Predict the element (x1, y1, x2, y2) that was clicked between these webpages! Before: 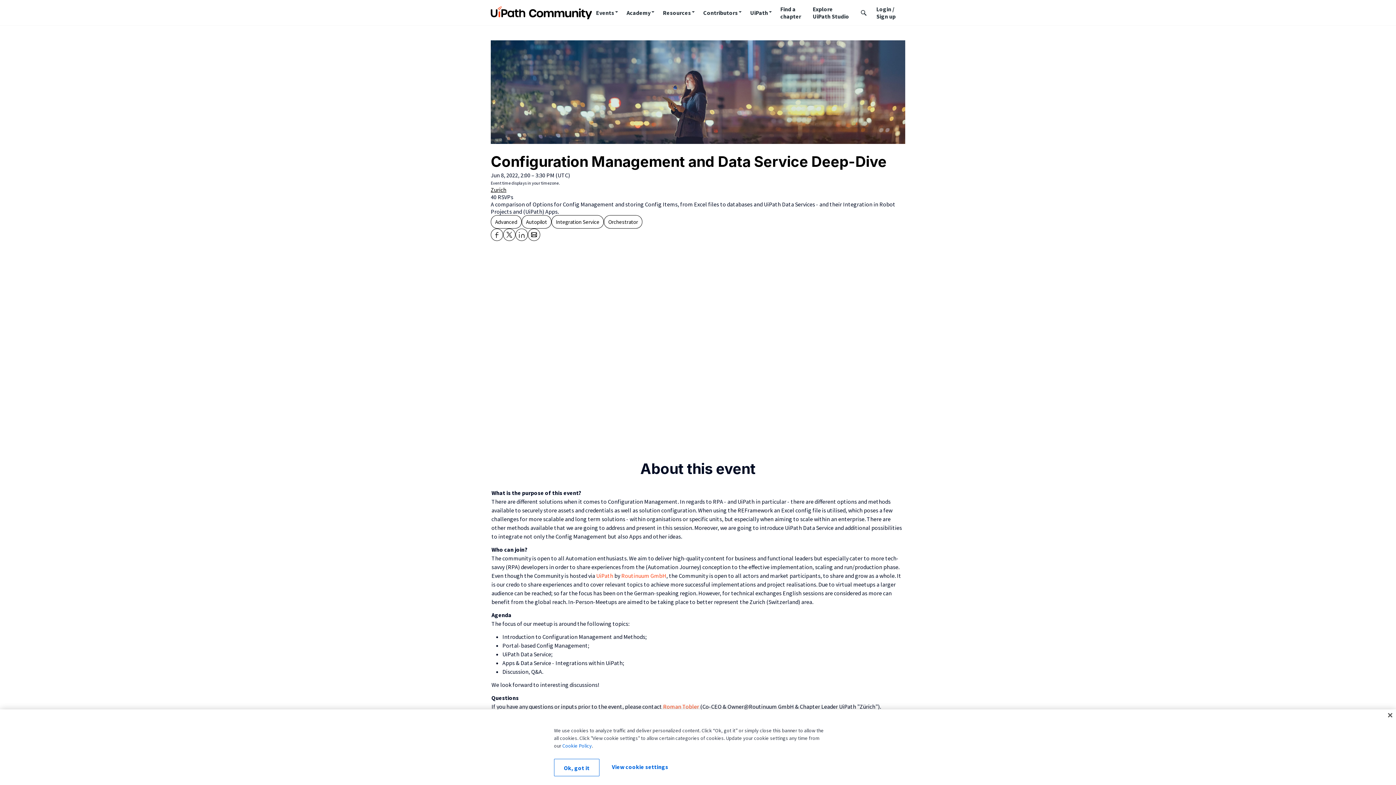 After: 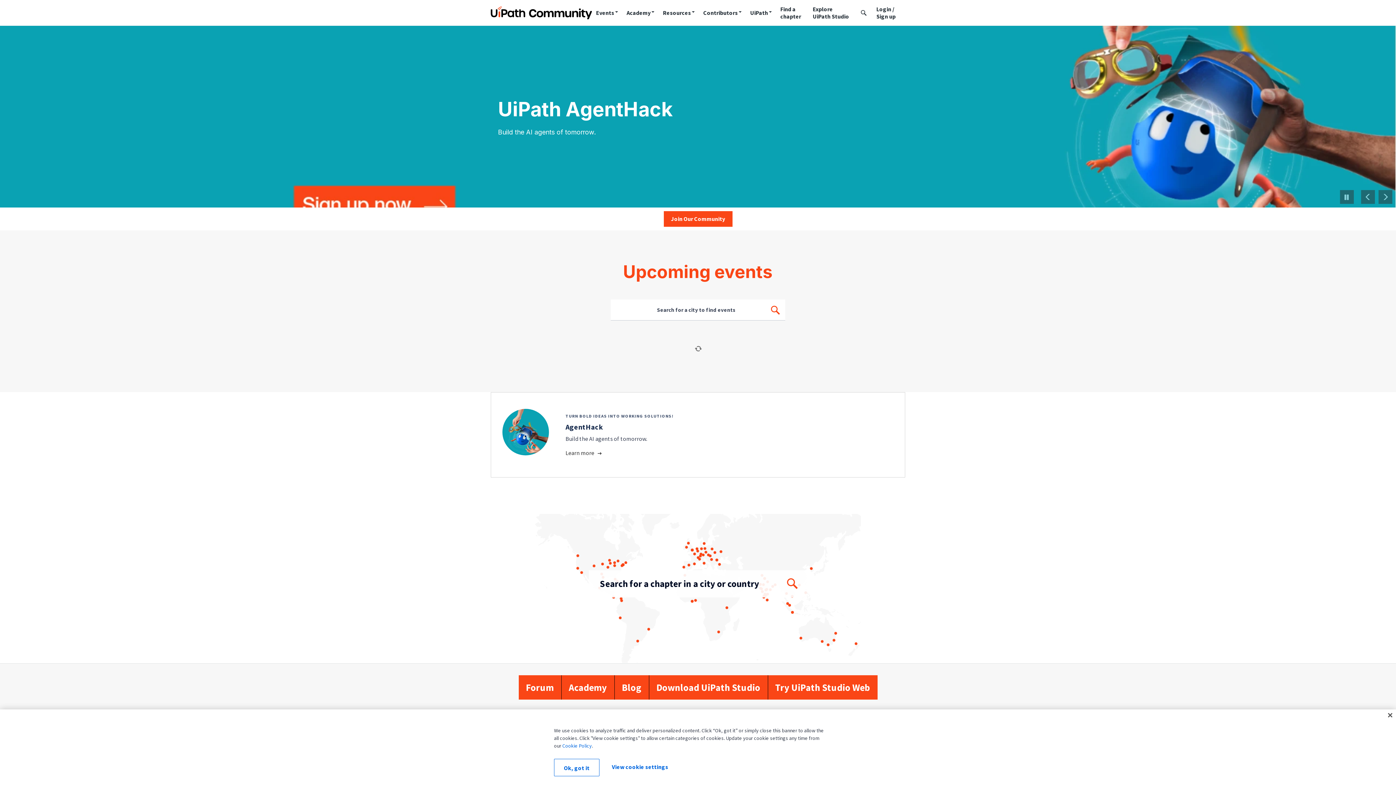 Action: bbox: (622, 0, 658, 25) label: Academy